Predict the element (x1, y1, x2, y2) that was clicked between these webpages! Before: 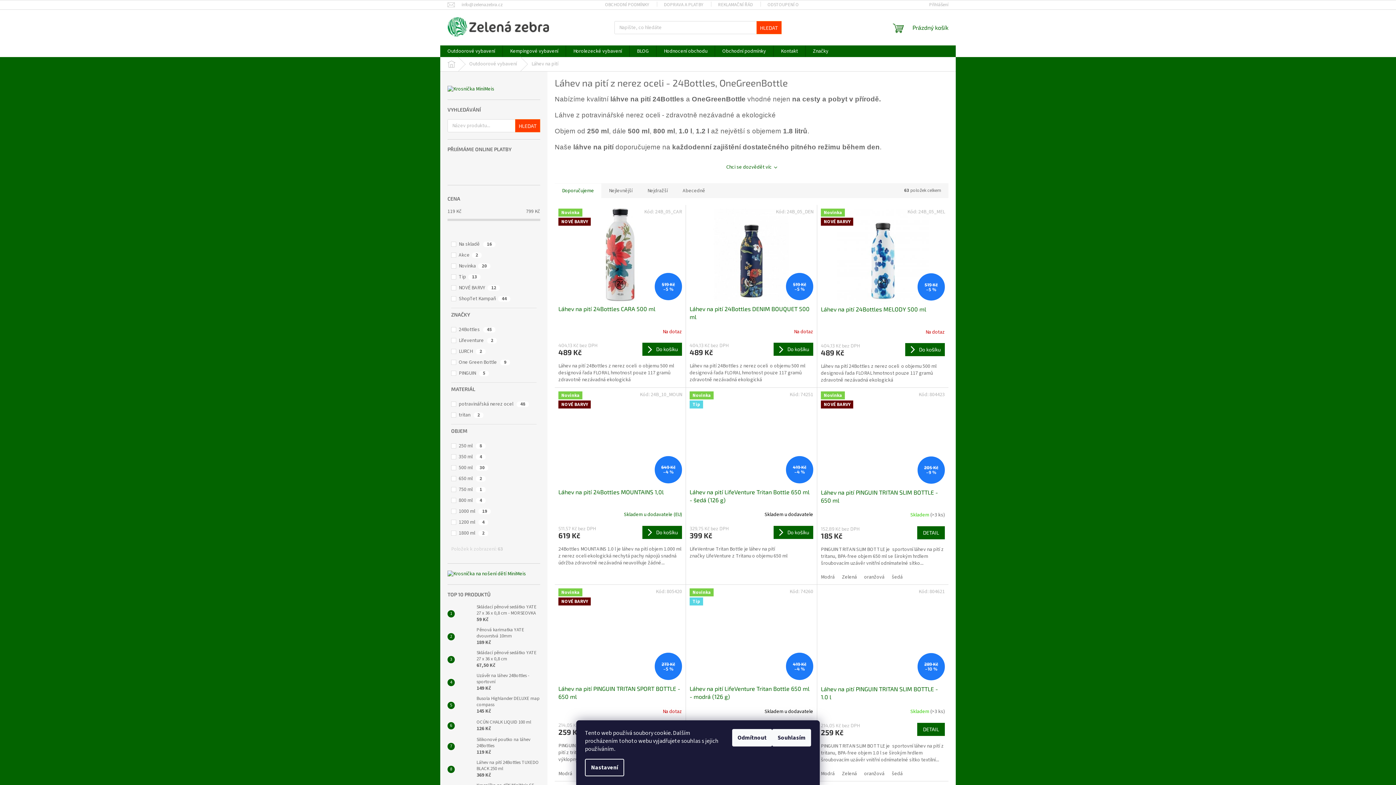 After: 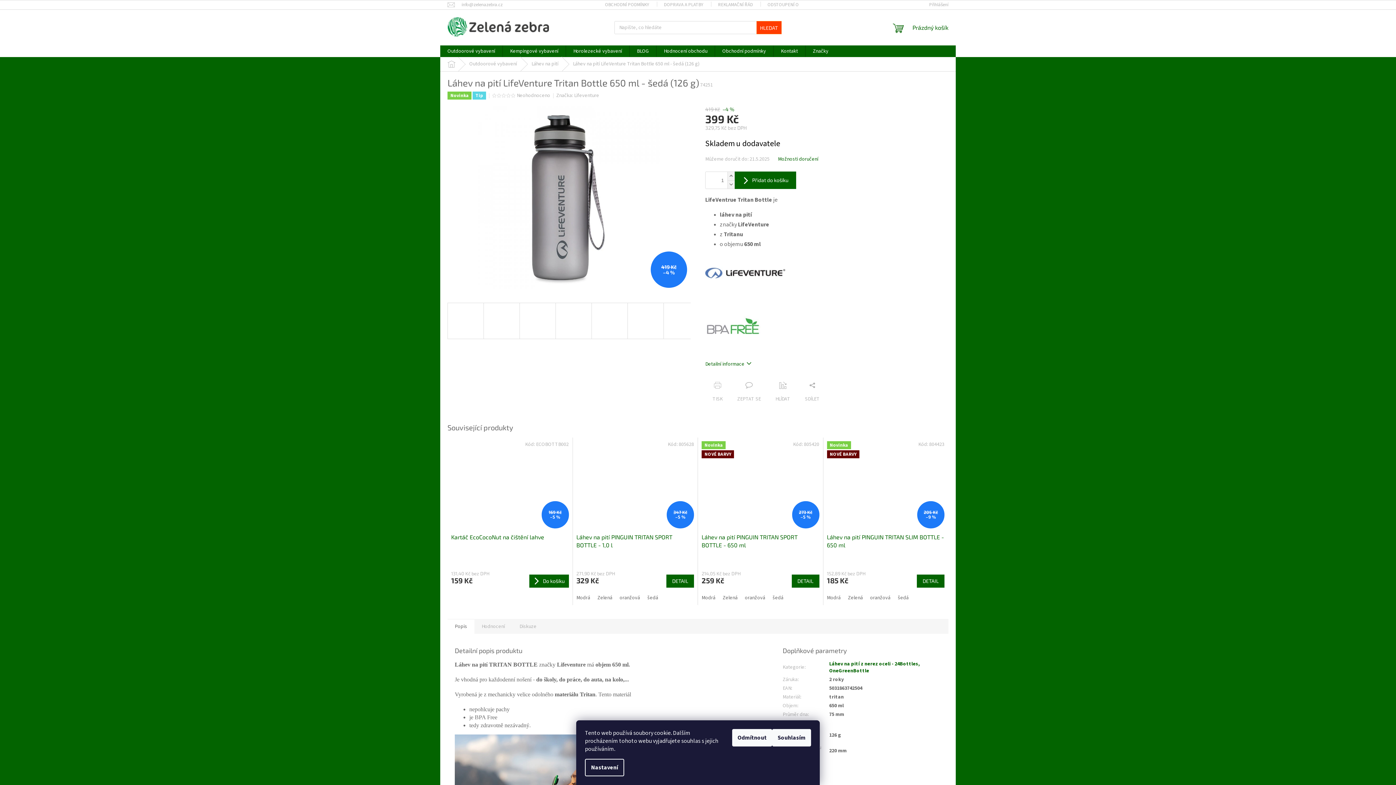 Action: bbox: (689, 488, 813, 504) label: Láhev na pití LifeVenture Tritan Bottle 650 ml - šedá (126 g)